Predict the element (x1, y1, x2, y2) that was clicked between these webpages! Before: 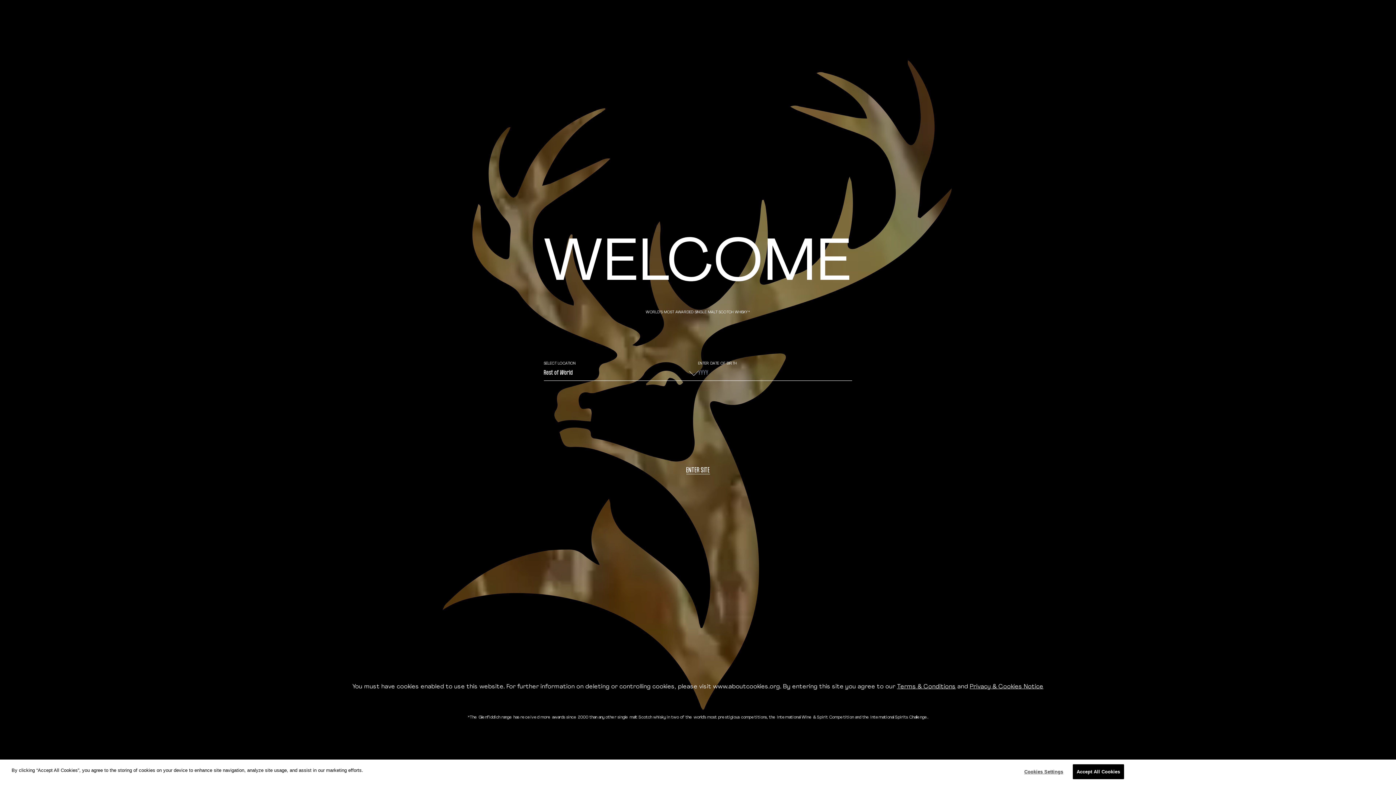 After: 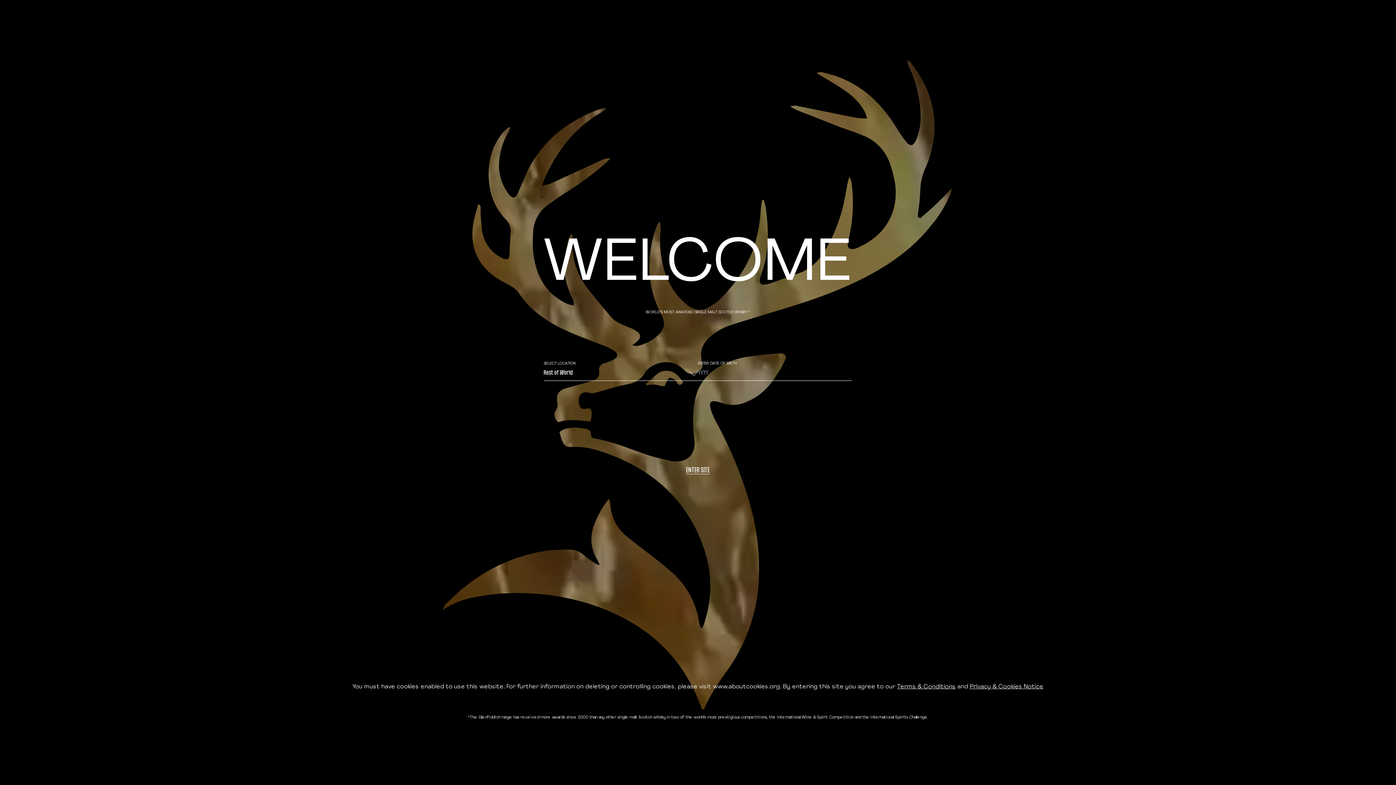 Action: label: Accept All Cookies bbox: (1072, 764, 1124, 779)